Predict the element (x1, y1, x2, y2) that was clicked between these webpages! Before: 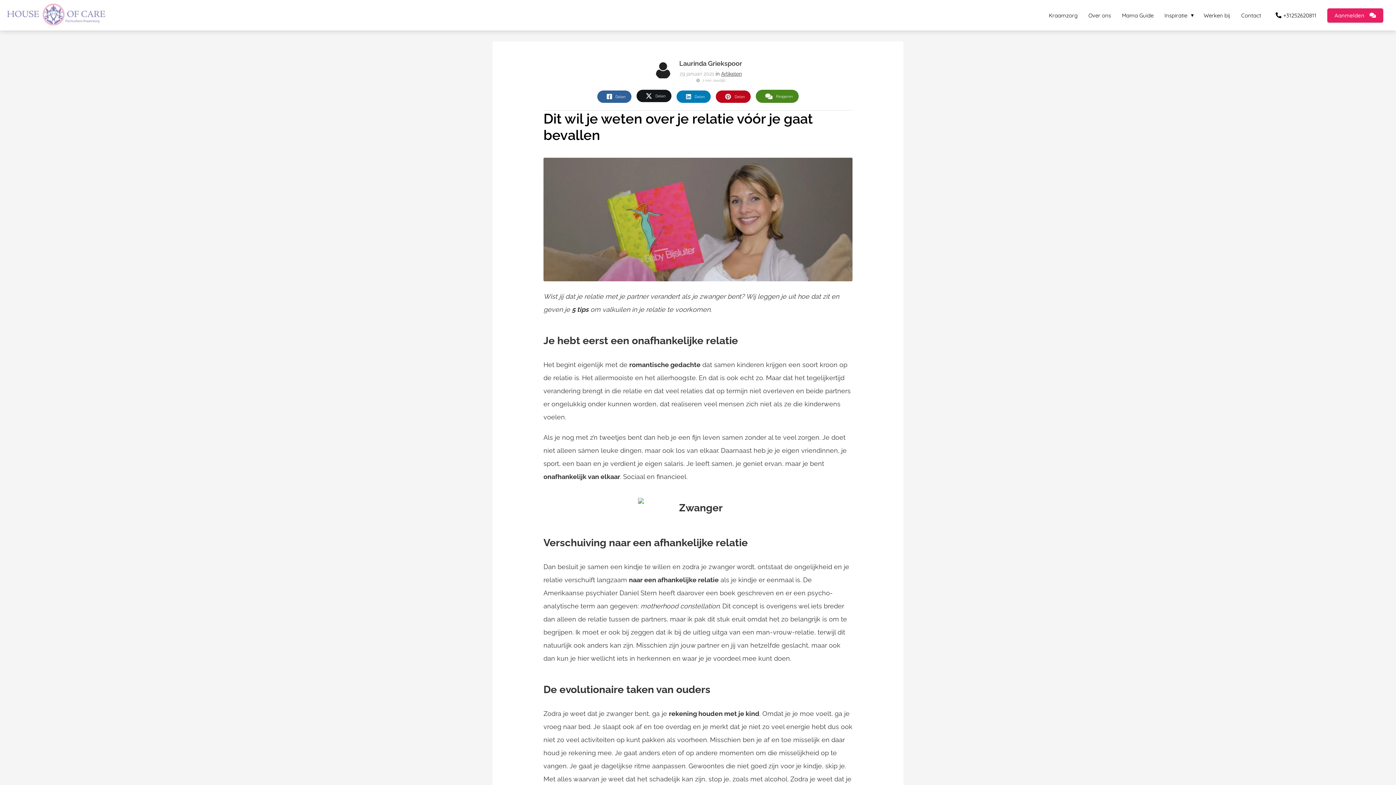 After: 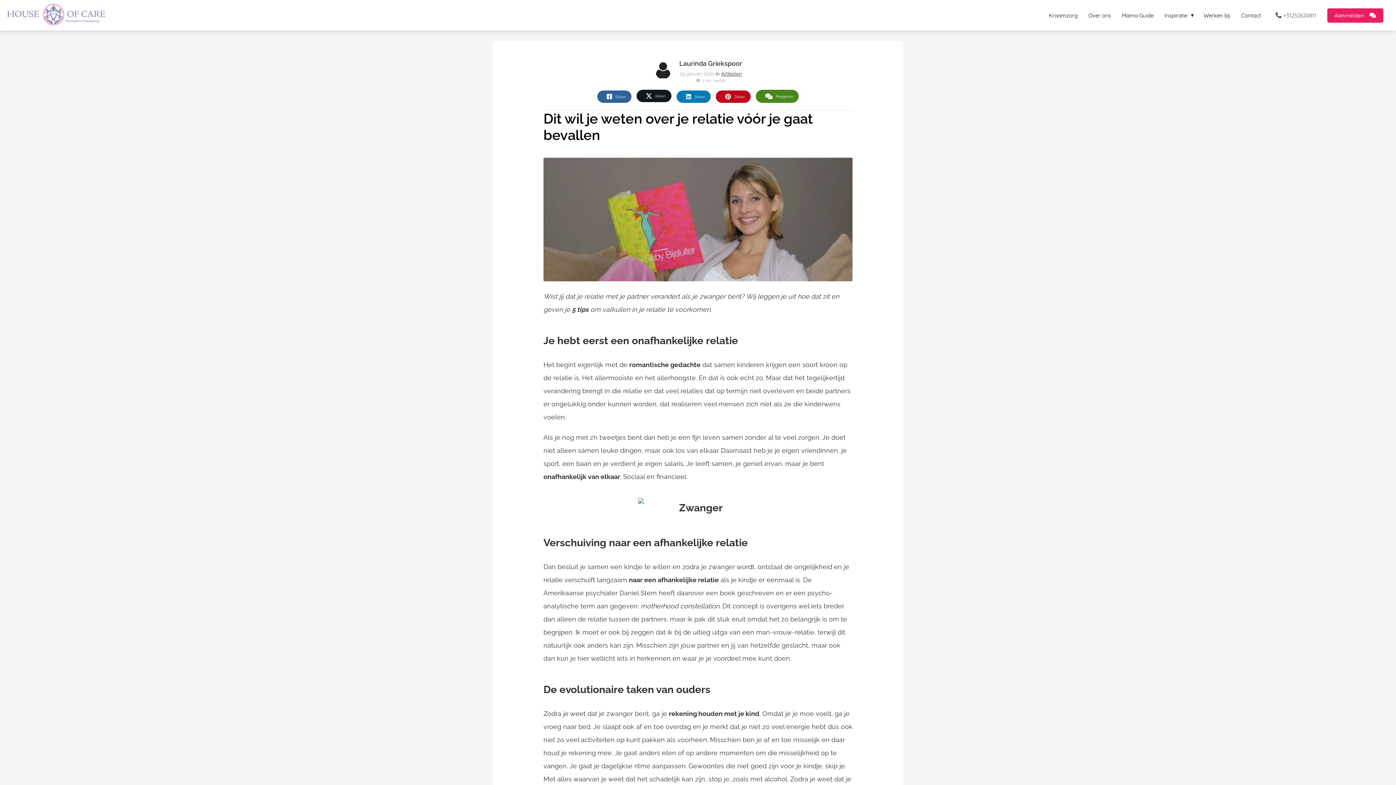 Action: bbox: (1266, 11, 1322, 18) label: +31252620811